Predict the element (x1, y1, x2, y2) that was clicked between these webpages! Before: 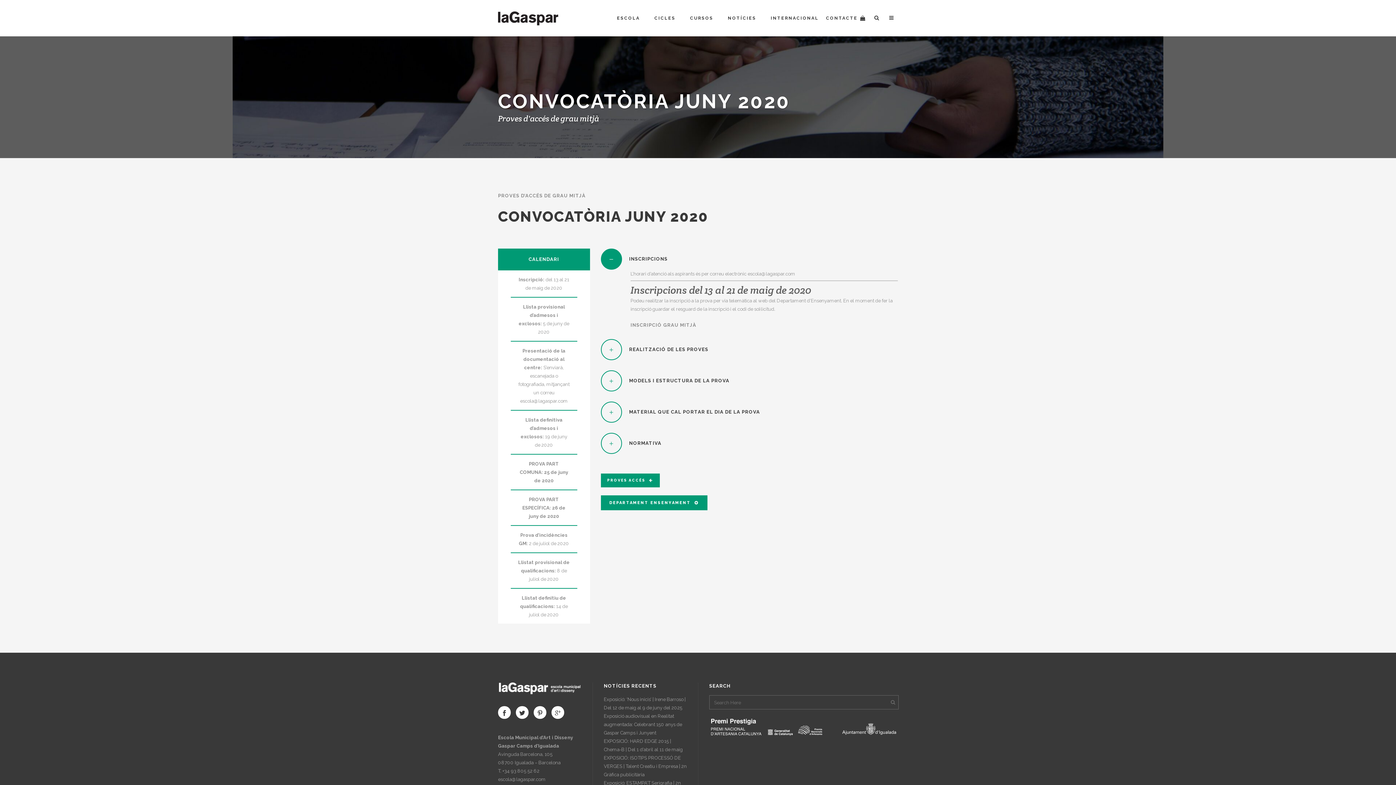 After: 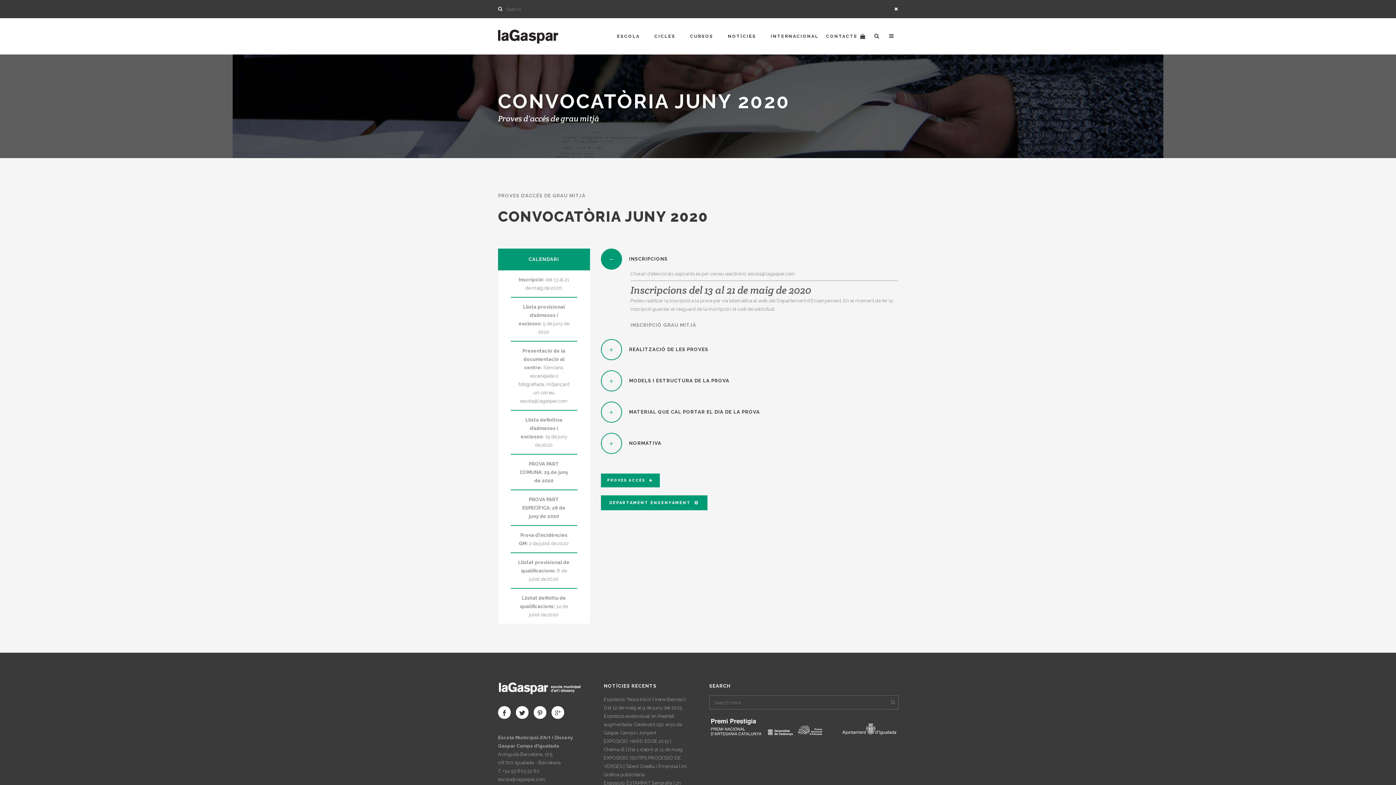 Action: bbox: (870, 14, 885, 20) label:  